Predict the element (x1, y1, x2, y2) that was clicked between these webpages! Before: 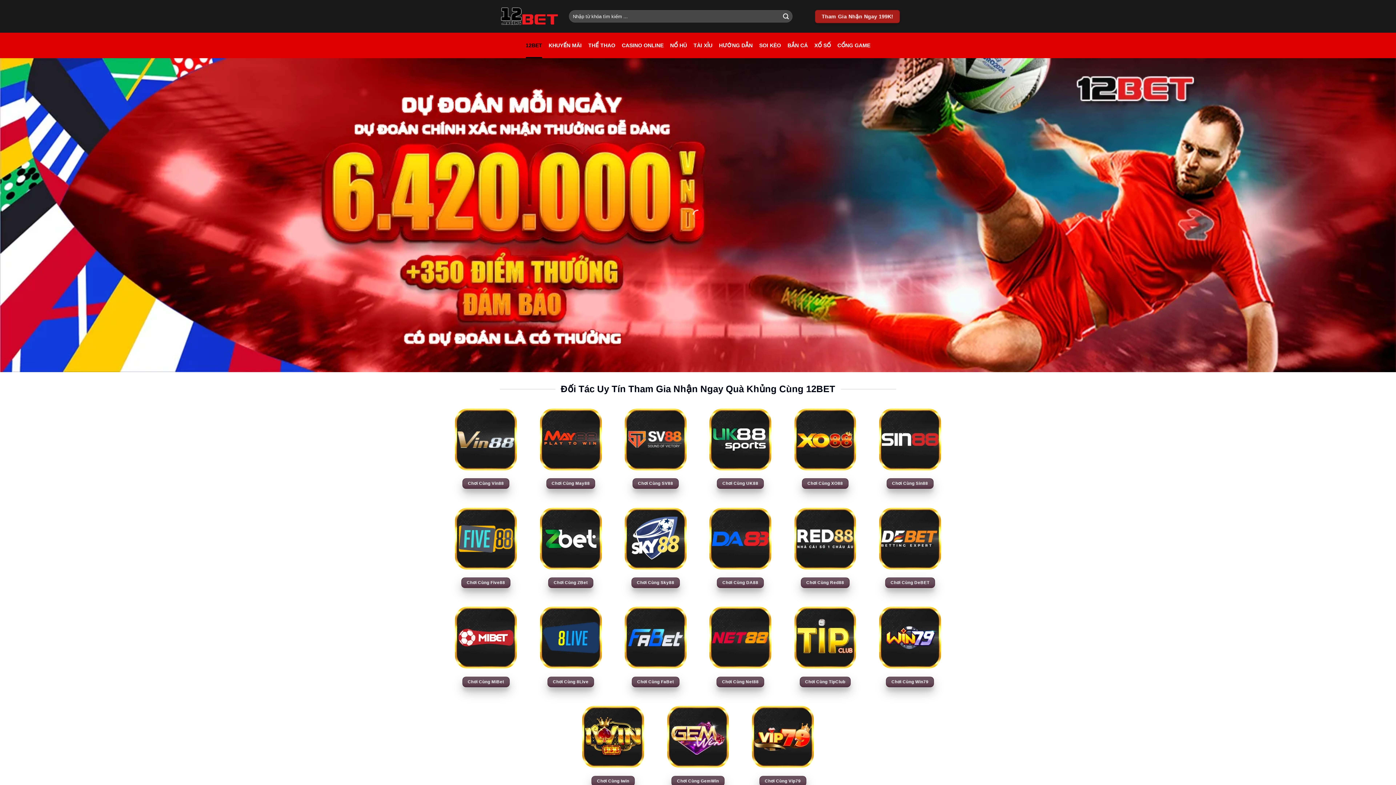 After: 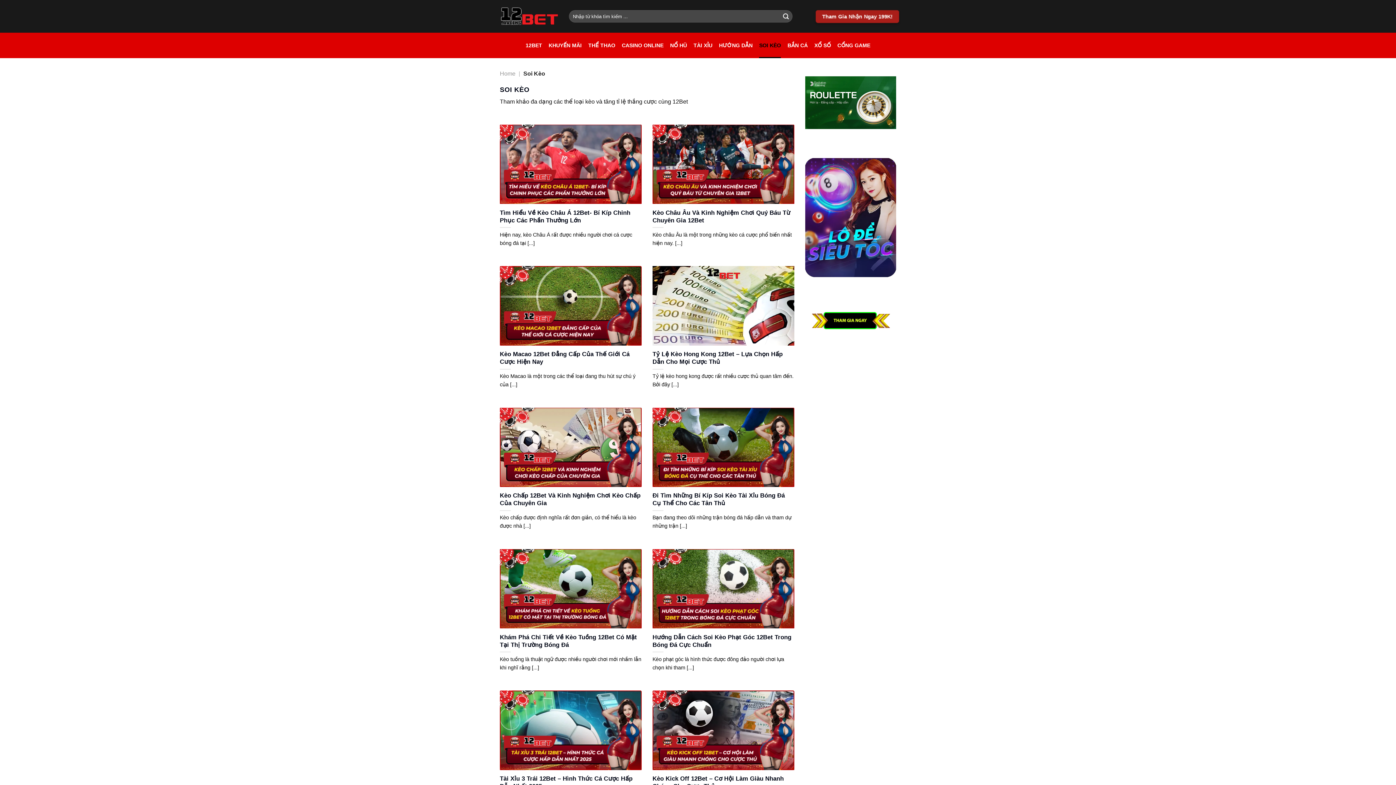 Action: bbox: (759, 32, 781, 58) label: SOI KÈO